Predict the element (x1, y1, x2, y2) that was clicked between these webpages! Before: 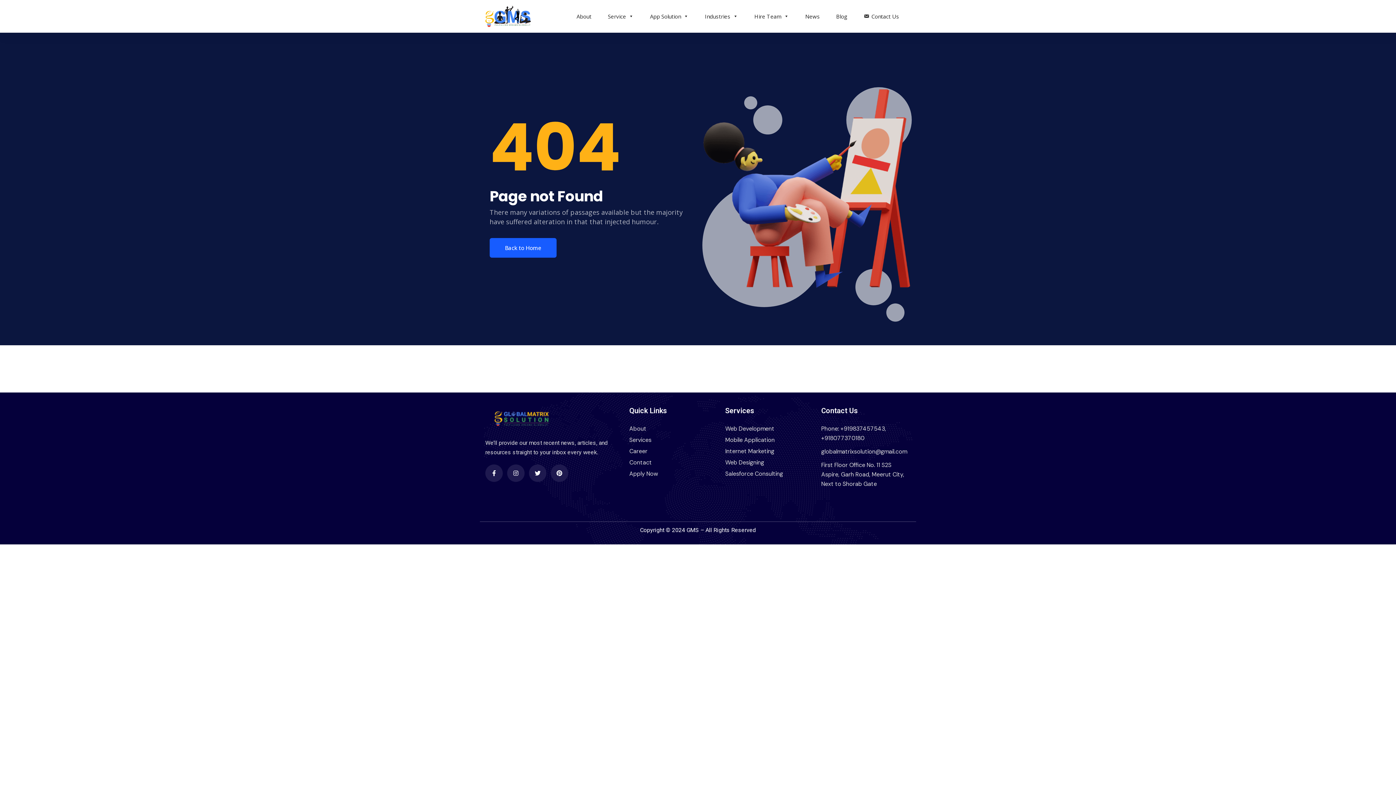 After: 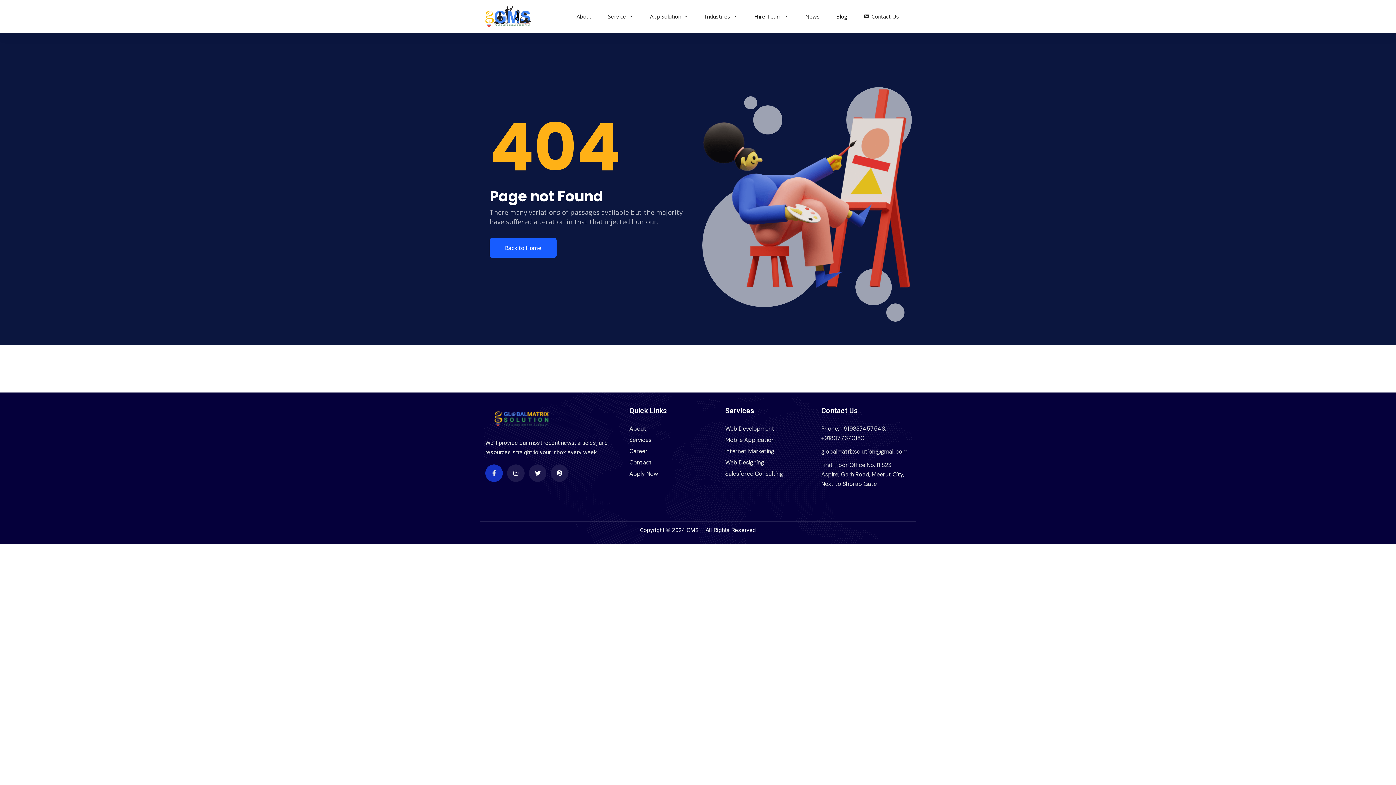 Action: label: Facebook-f bbox: (485, 464, 502, 482)